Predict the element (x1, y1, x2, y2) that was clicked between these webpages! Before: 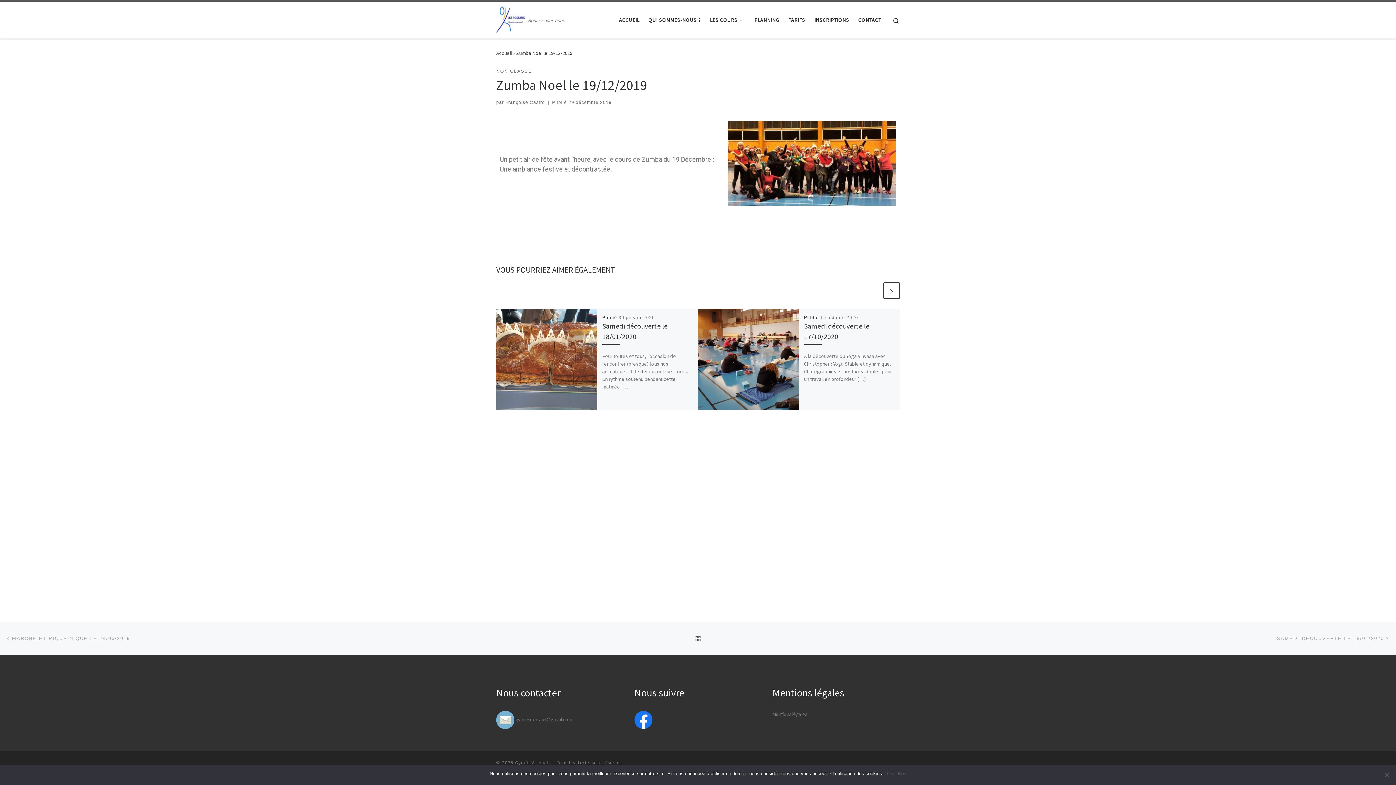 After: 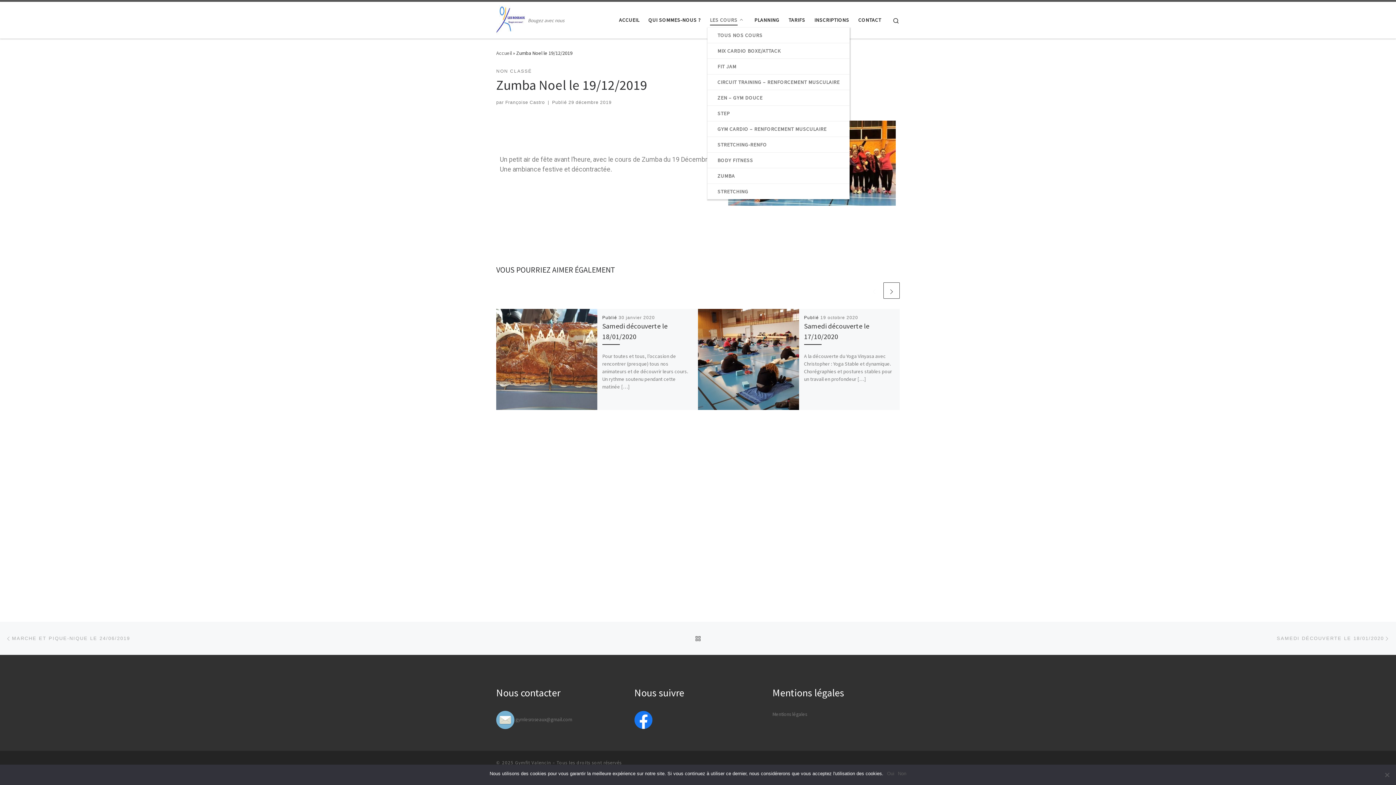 Action: bbox: (707, 12, 747, 27) label: LES COURS